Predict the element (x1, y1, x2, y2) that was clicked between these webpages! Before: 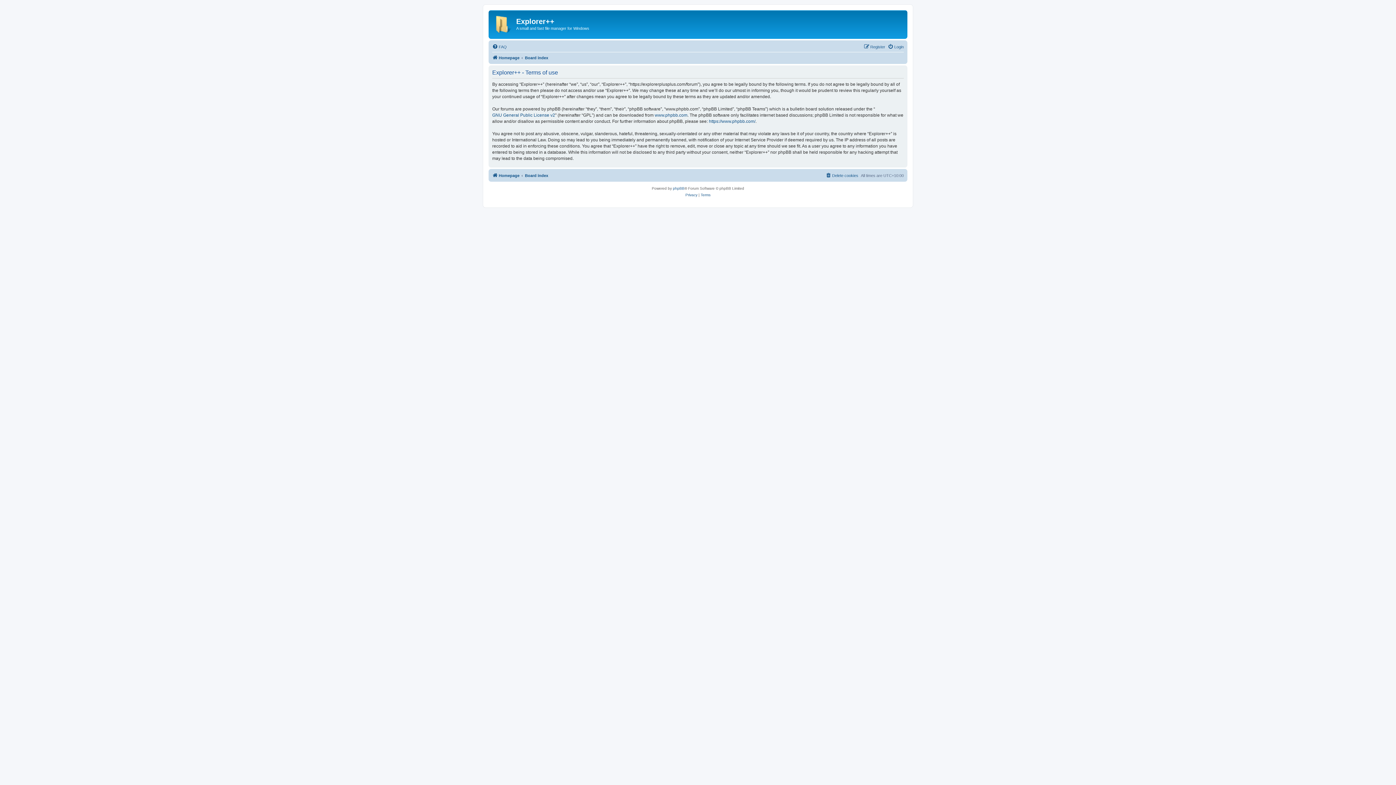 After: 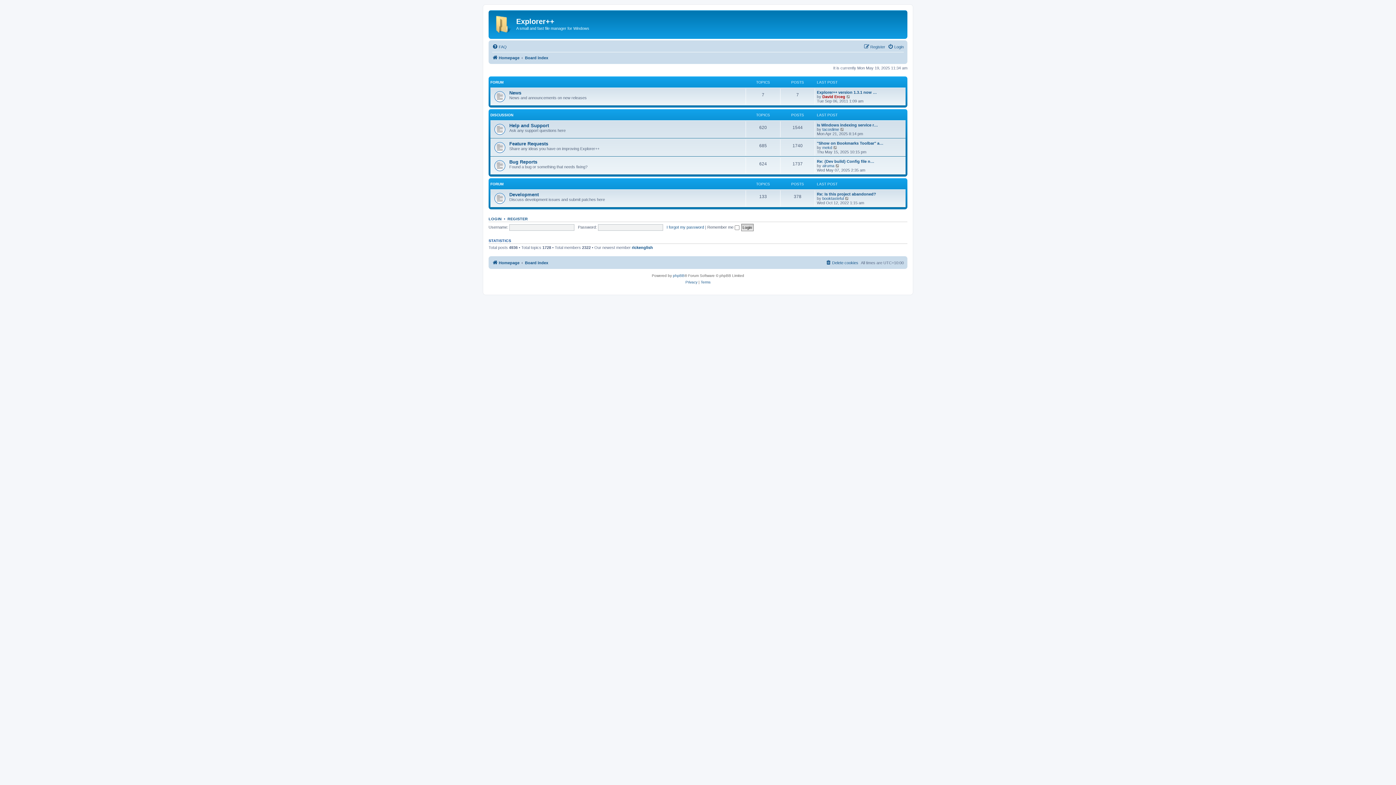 Action: bbox: (525, 53, 548, 62) label: Board index